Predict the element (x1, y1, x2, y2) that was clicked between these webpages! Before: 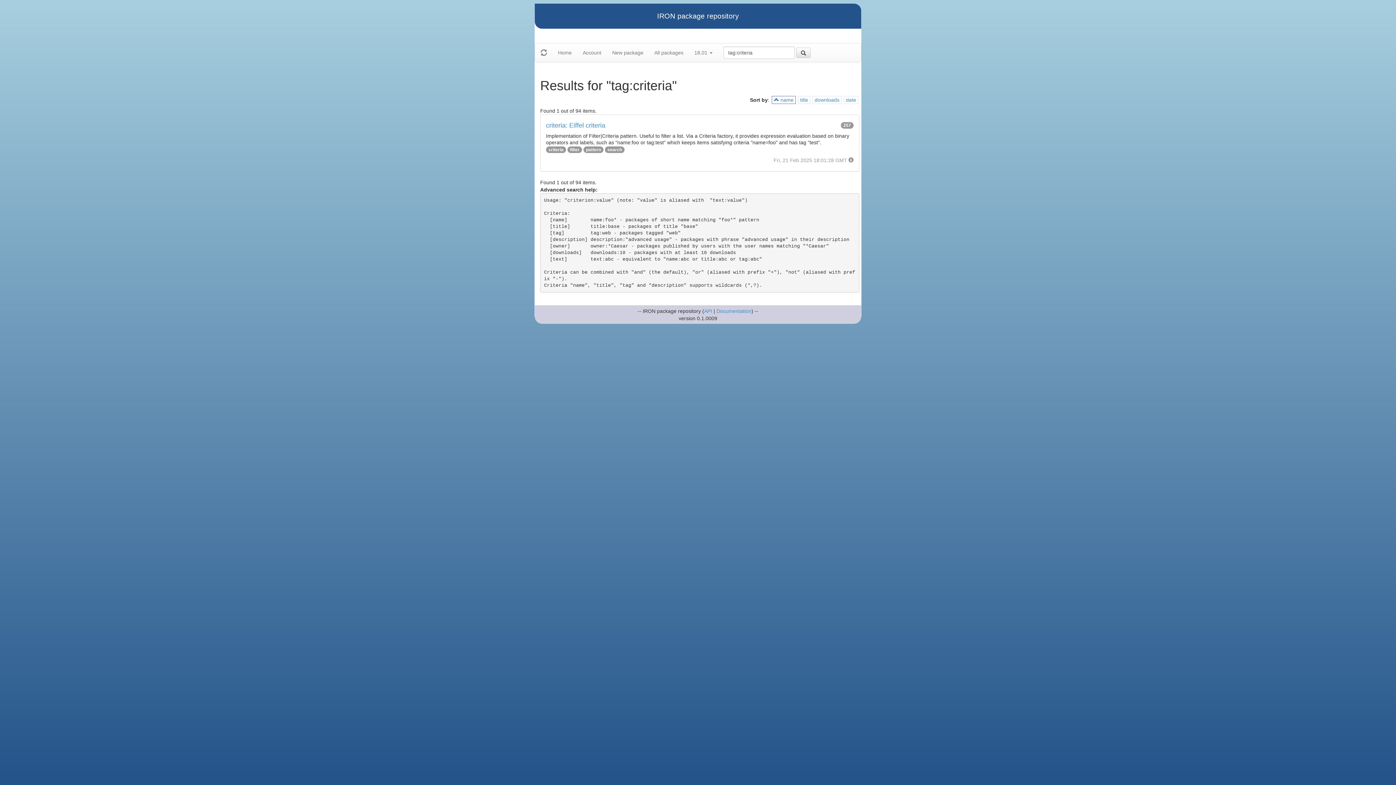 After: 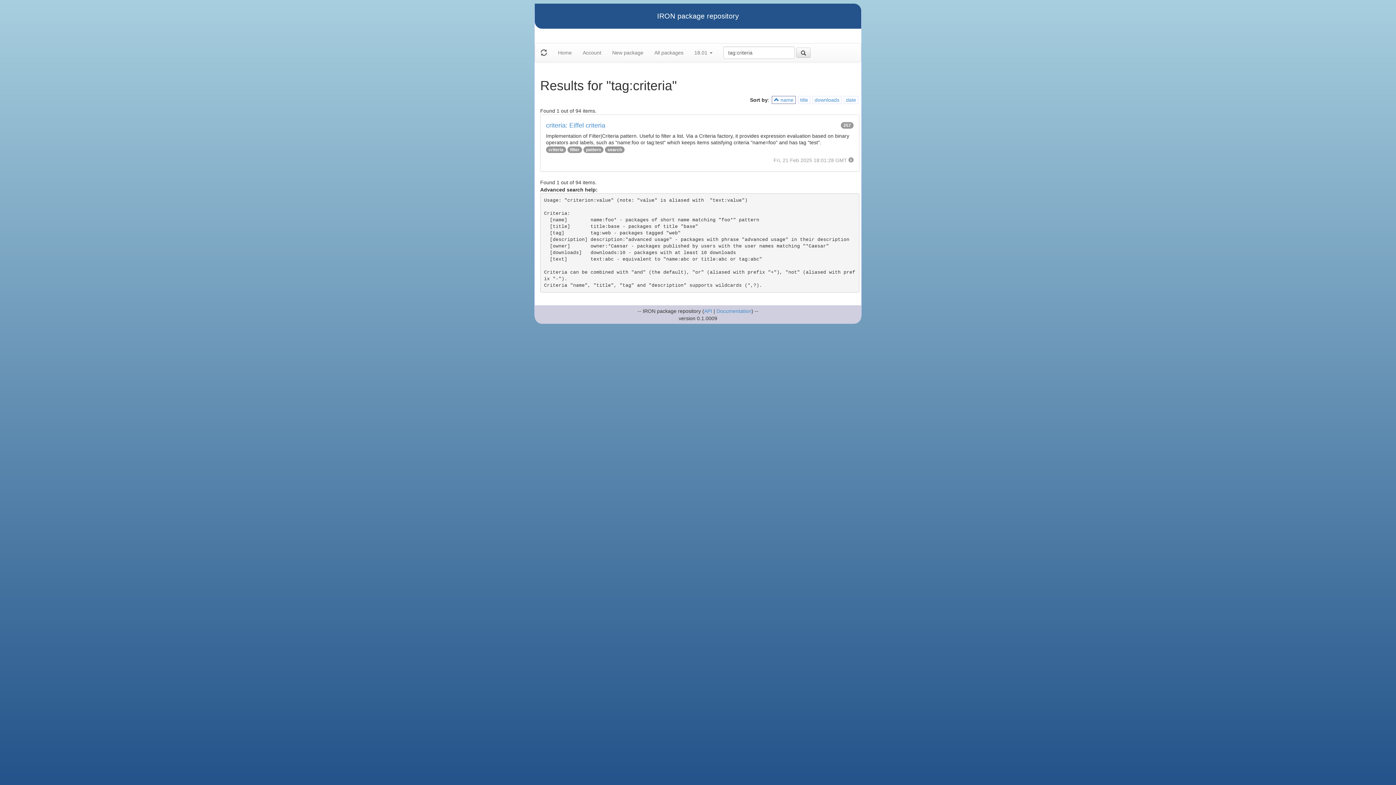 Action: bbox: (535, 43, 552, 61)